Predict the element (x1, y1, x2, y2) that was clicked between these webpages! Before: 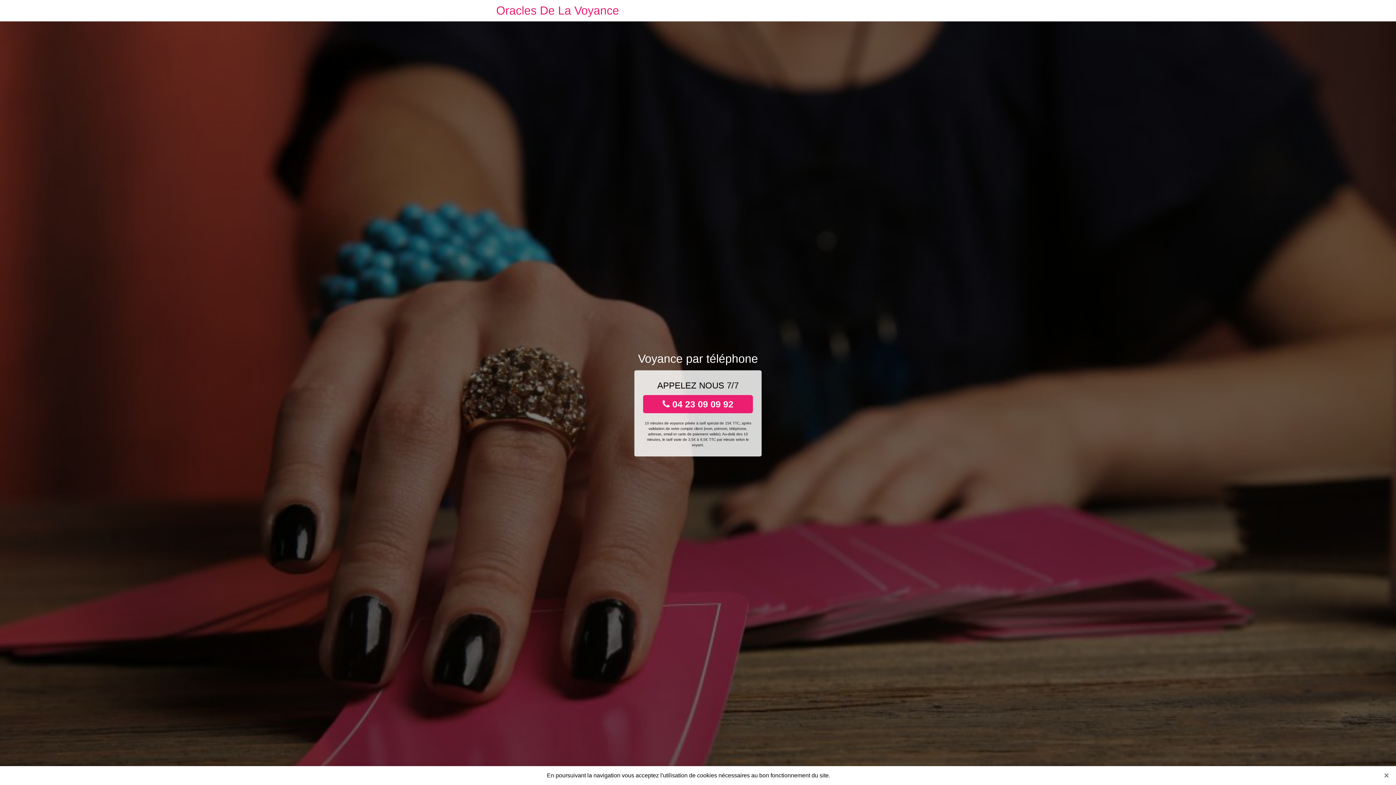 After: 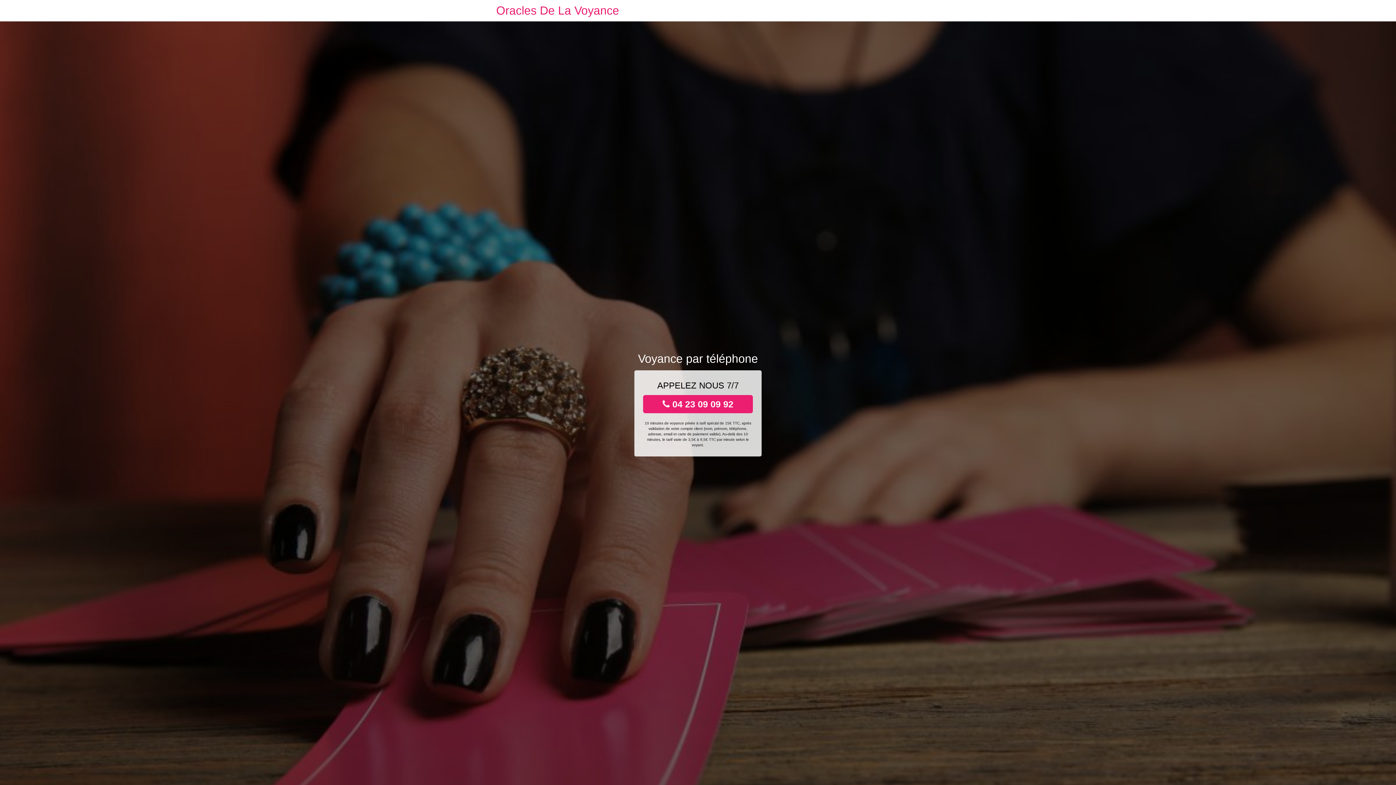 Action: bbox: (1381, 770, 1392, 781) label: Close